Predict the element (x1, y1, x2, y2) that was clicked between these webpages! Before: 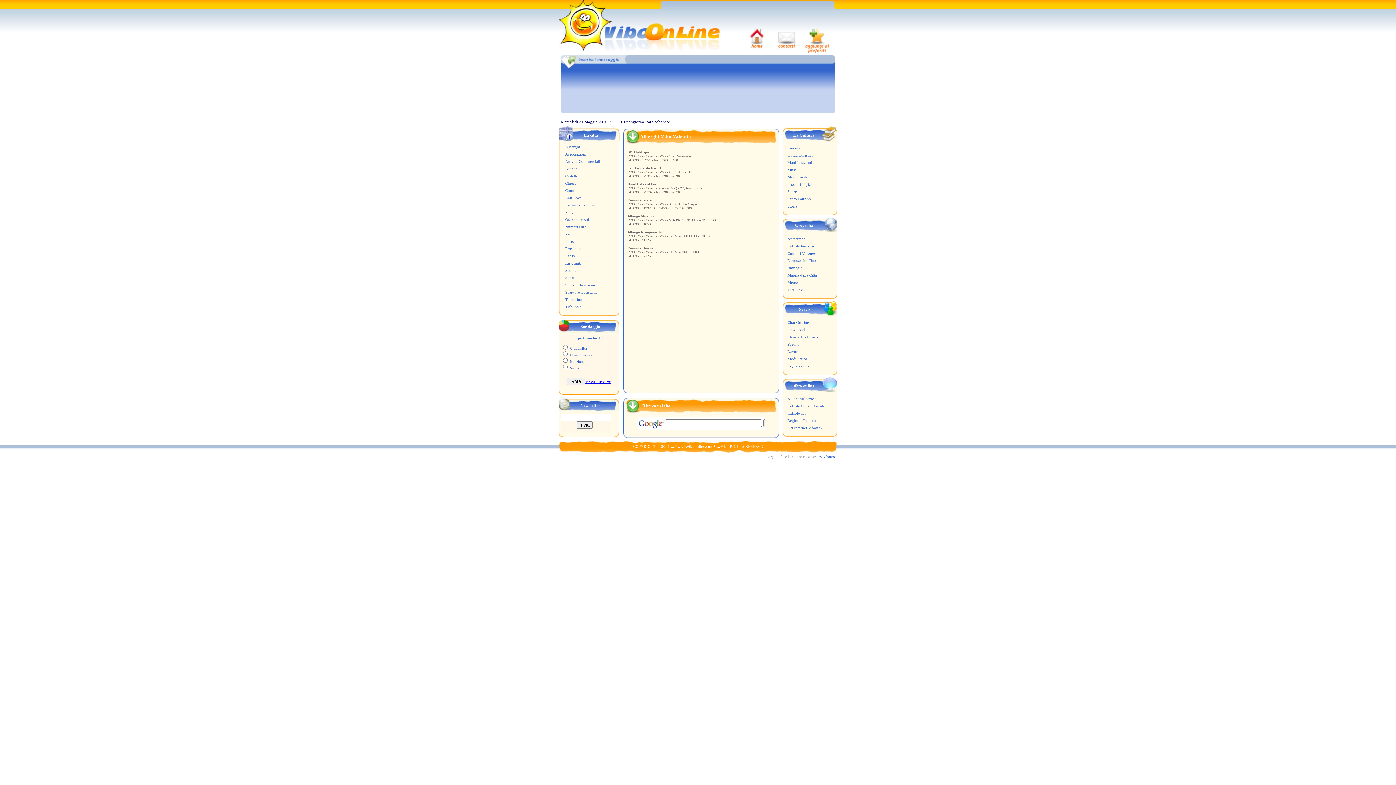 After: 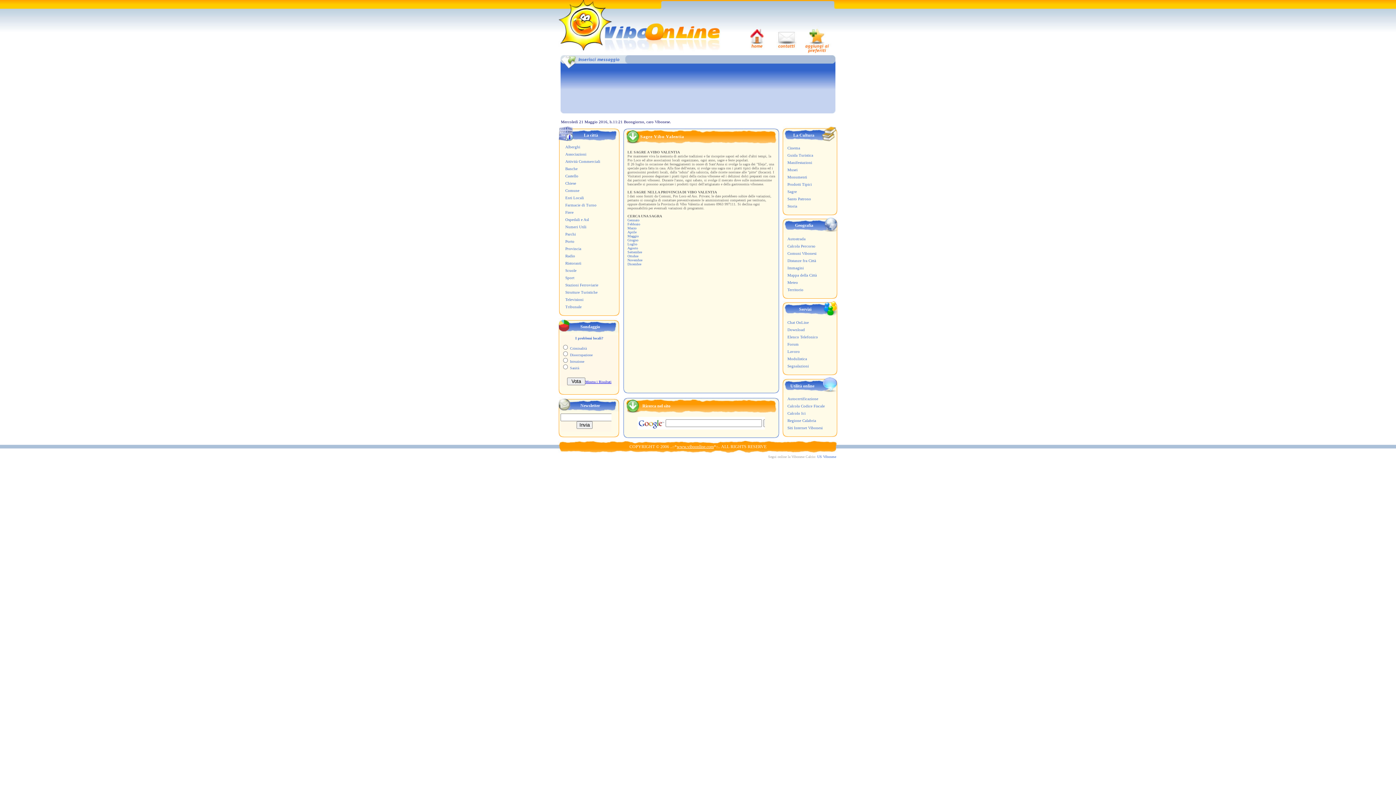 Action: bbox: (784, 188, 836, 195) label: Sagre